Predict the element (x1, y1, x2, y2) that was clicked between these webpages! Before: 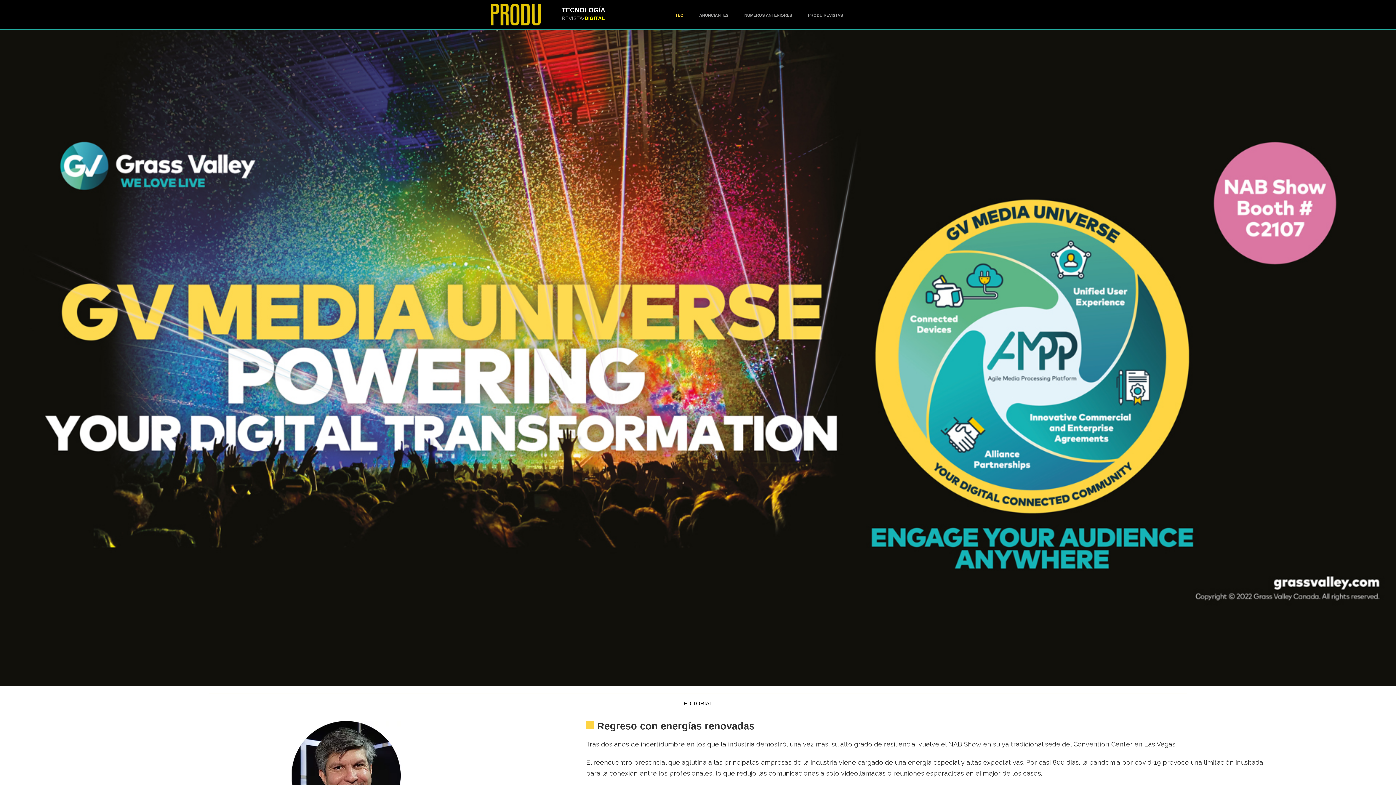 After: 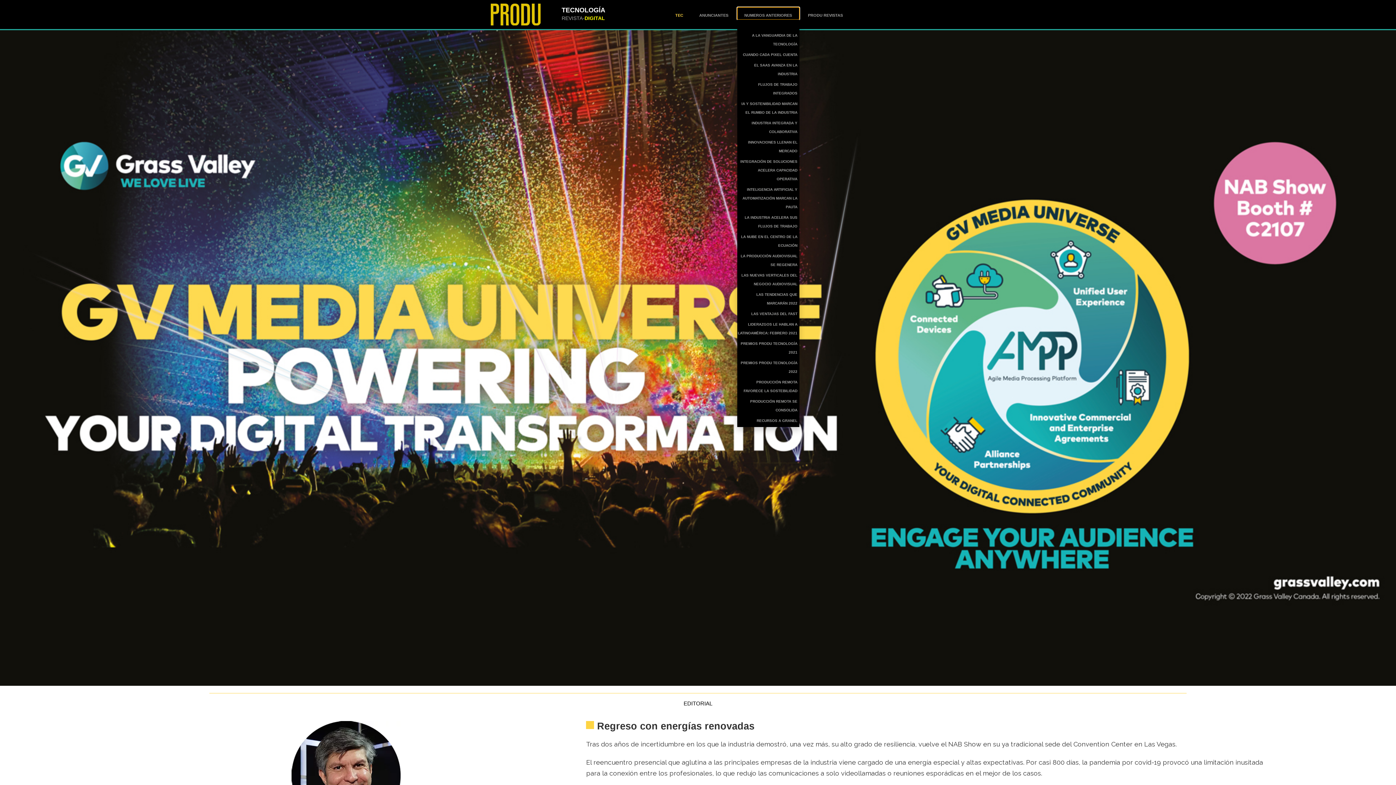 Action: label: NUMEROS ANTERIORES bbox: (737, 7, 799, 19)